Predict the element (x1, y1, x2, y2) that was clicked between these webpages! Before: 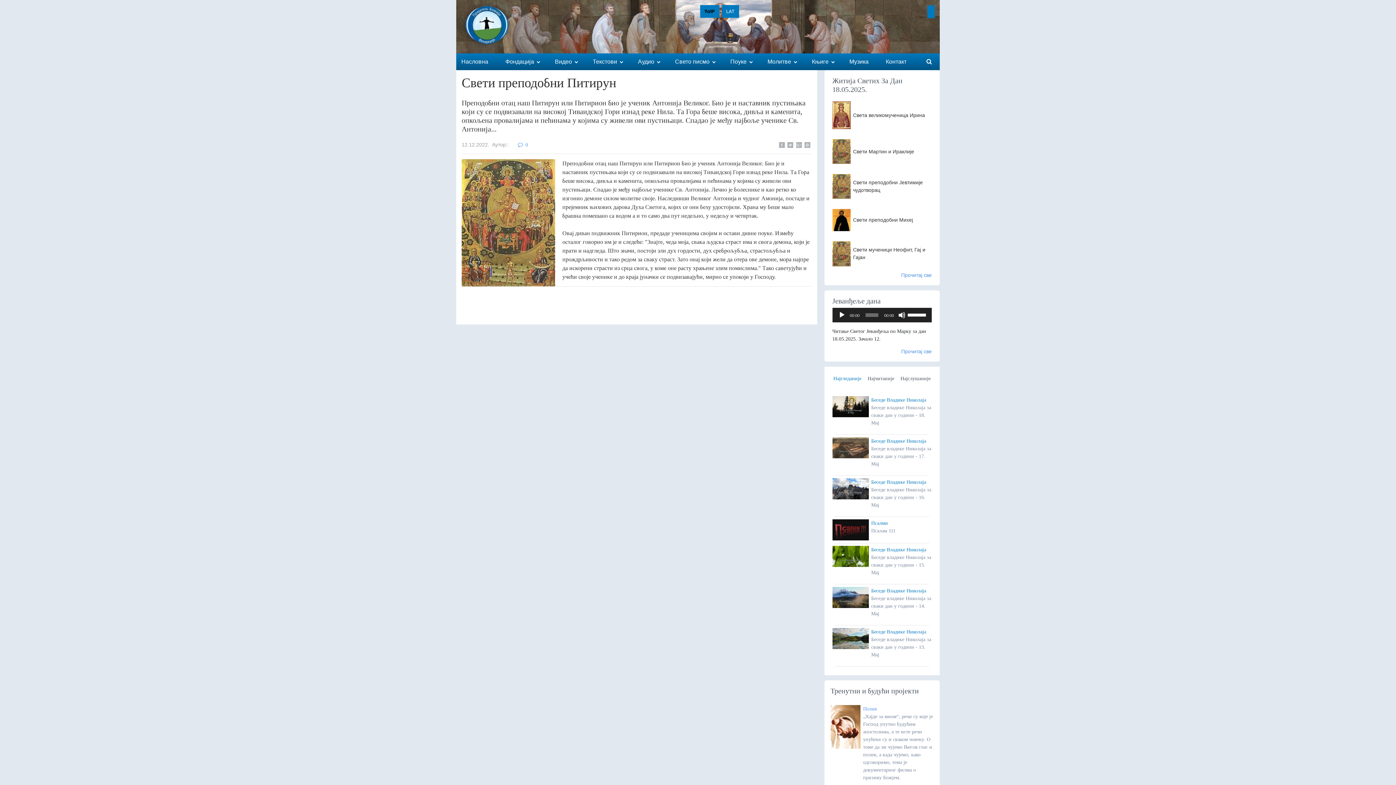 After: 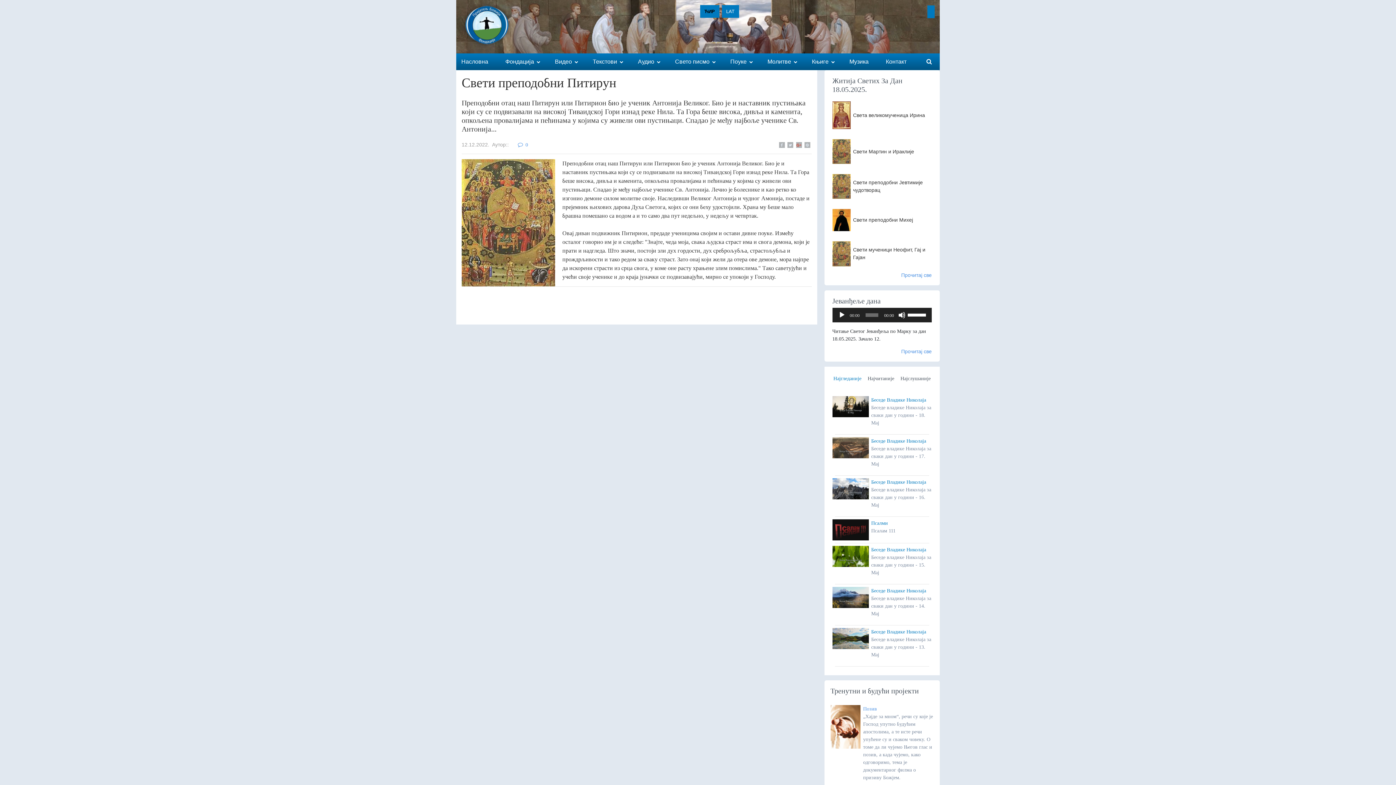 Action: bbox: (796, 141, 803, 147)